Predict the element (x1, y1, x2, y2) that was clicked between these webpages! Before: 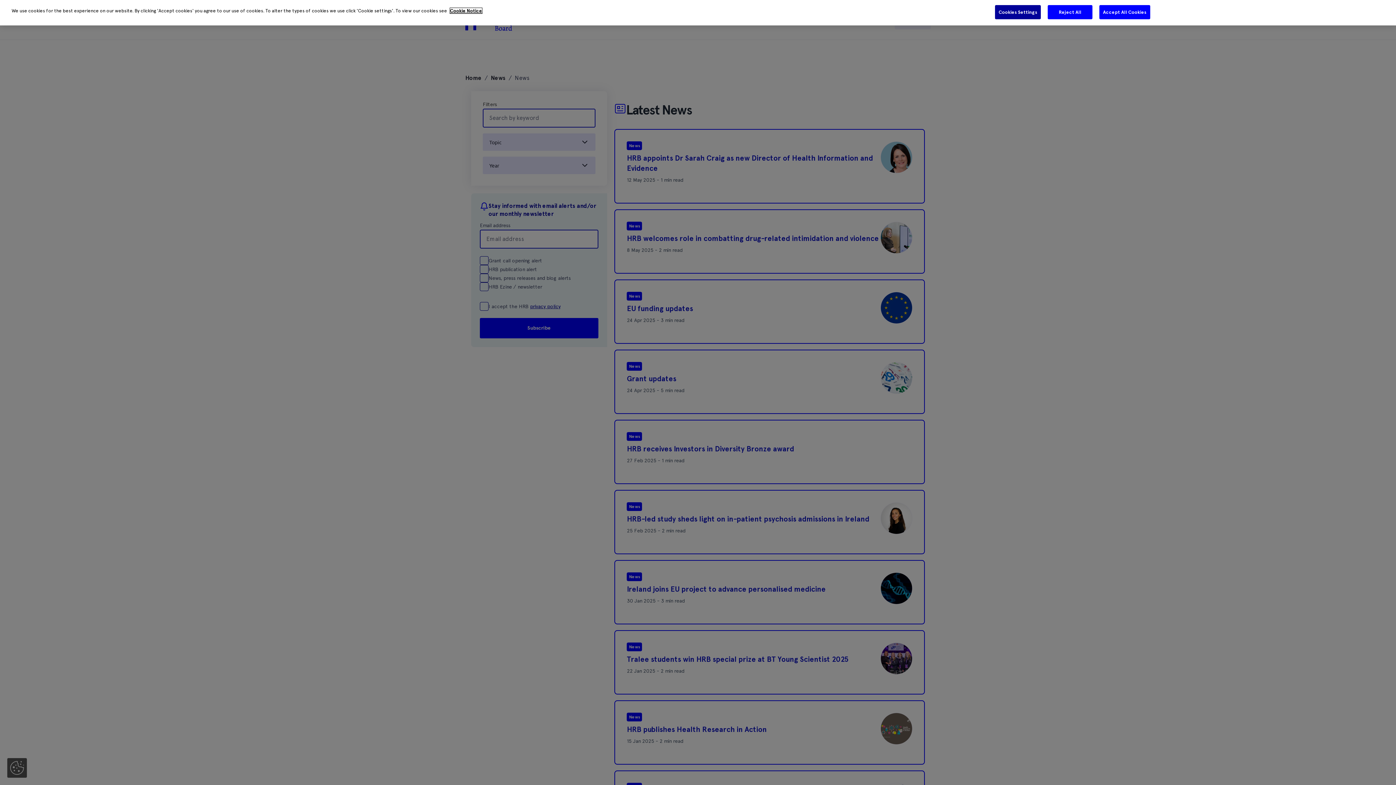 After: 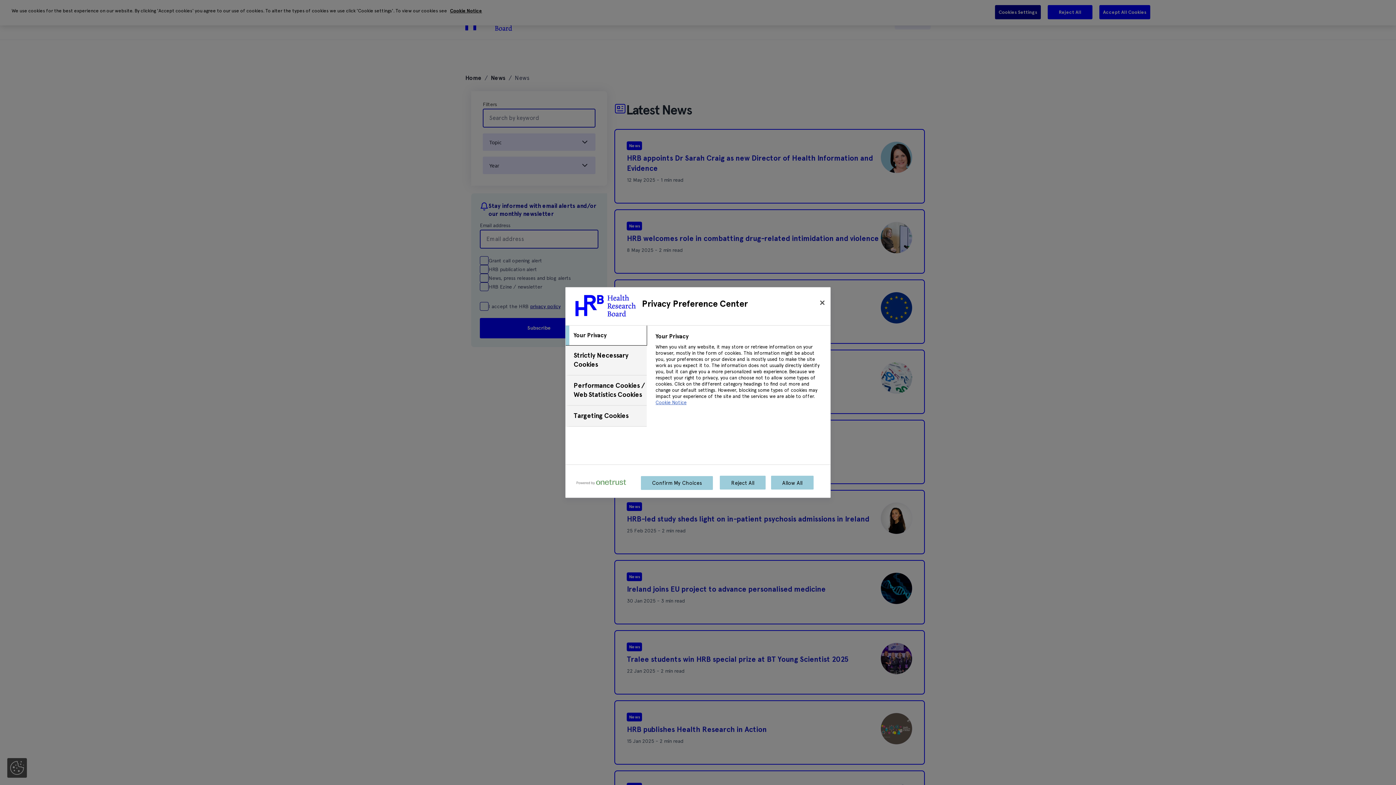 Action: bbox: (994, 4, 1041, 19) label: Cookies Settings